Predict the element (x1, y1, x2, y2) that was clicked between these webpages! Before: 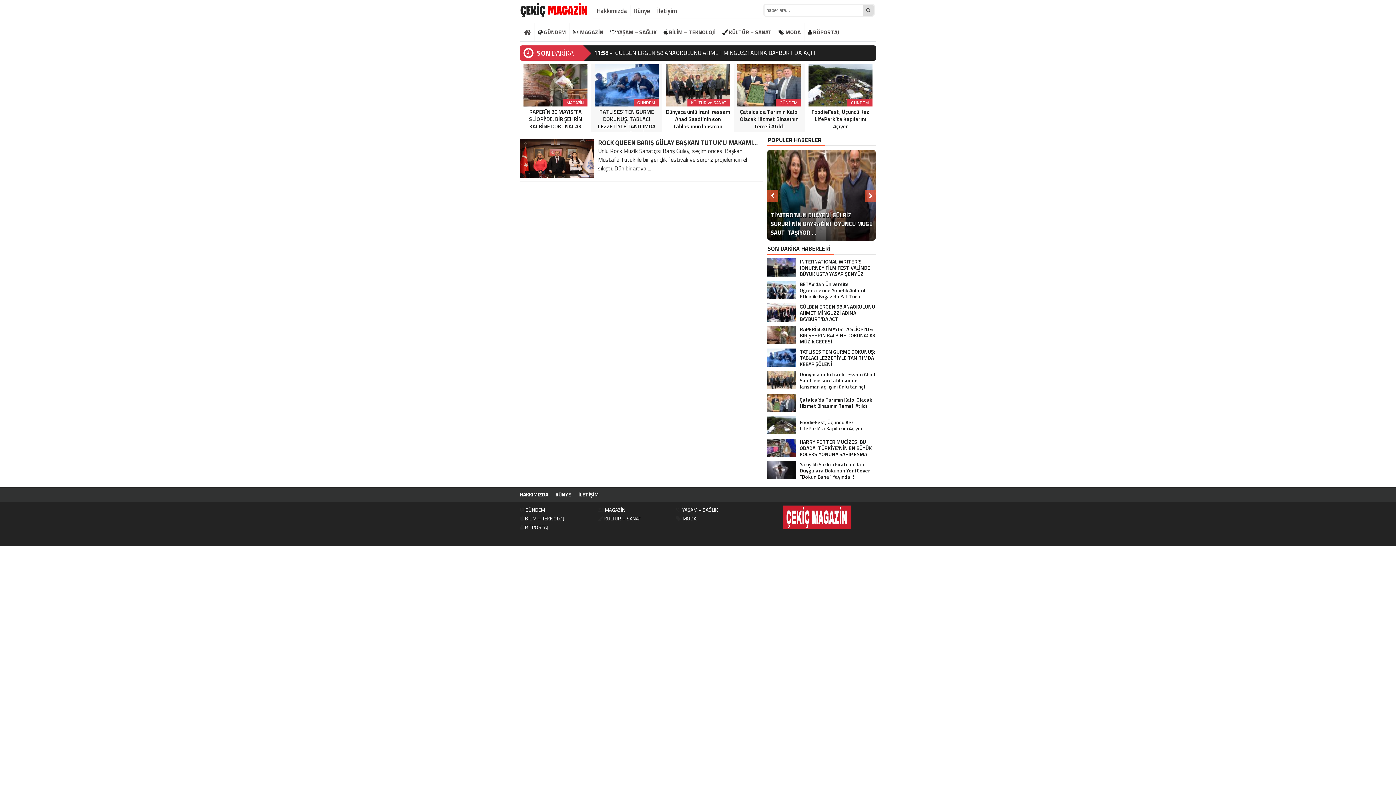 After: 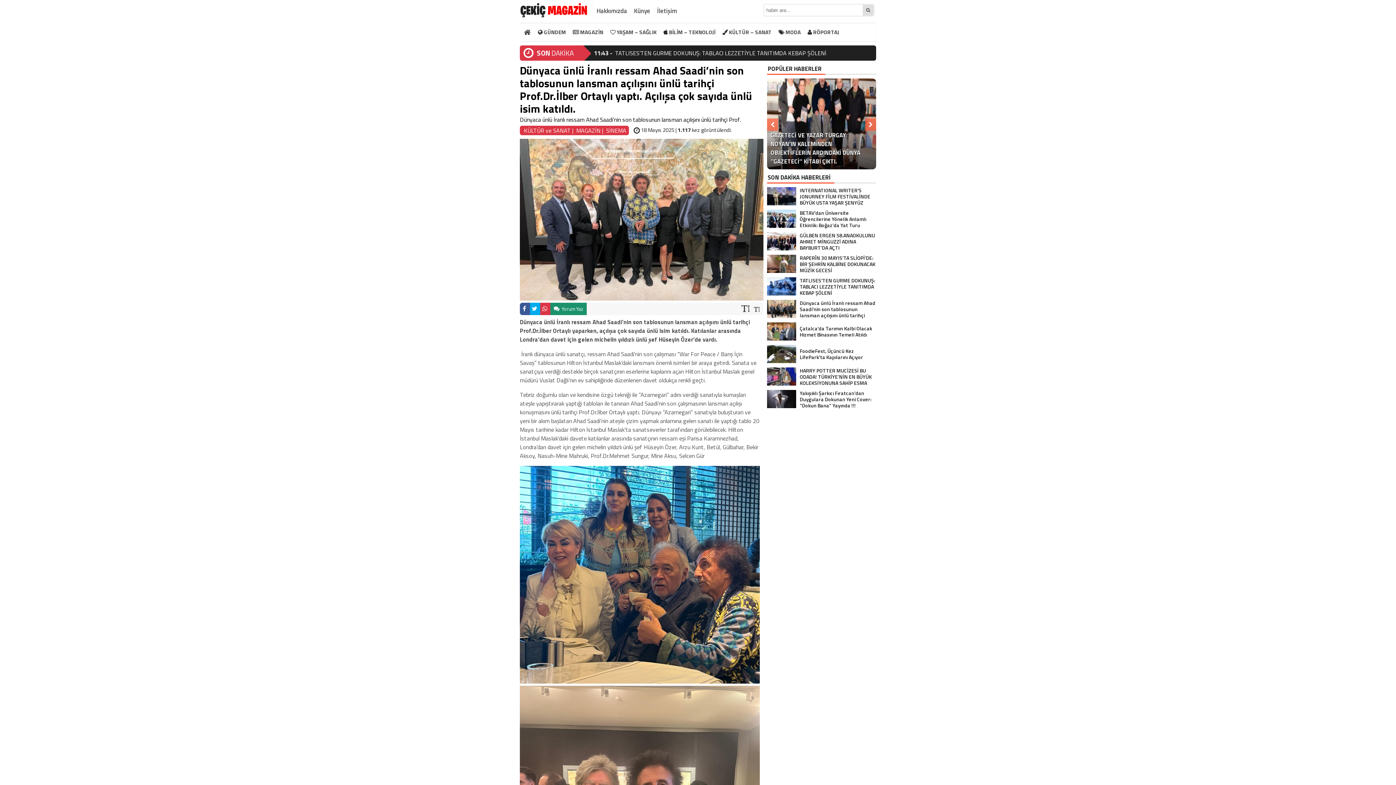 Action: label: KÜLTÜR ve SANAT

Dünyaca ünlü İranlı ressam Ahad Saadi’nin son tablosunun lansman açılışını ünlü tarihçi Prof.Dr.İlber Ortaylı yaptı. Açılışa çok sayıda ünlü isim katıldı. bbox: (808, 64, 872, 159)